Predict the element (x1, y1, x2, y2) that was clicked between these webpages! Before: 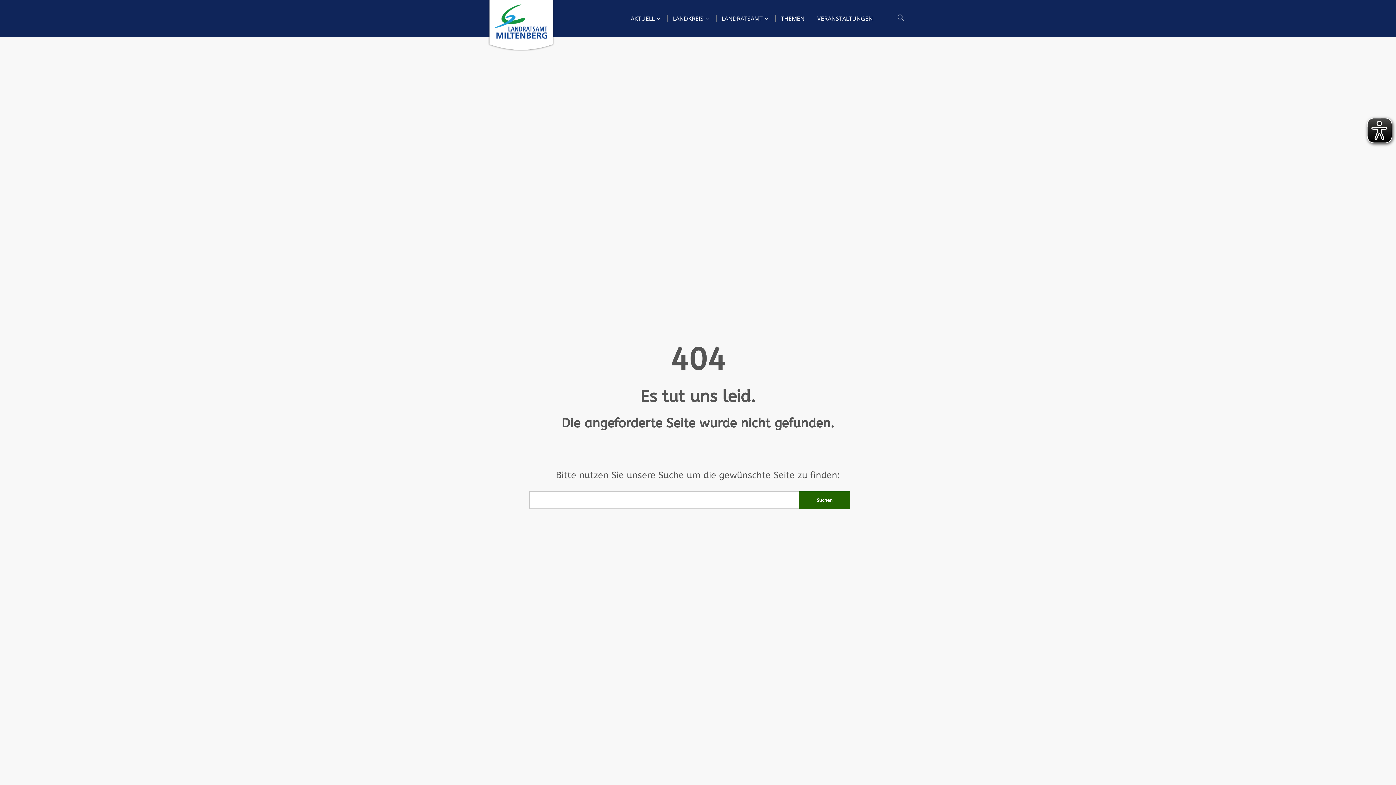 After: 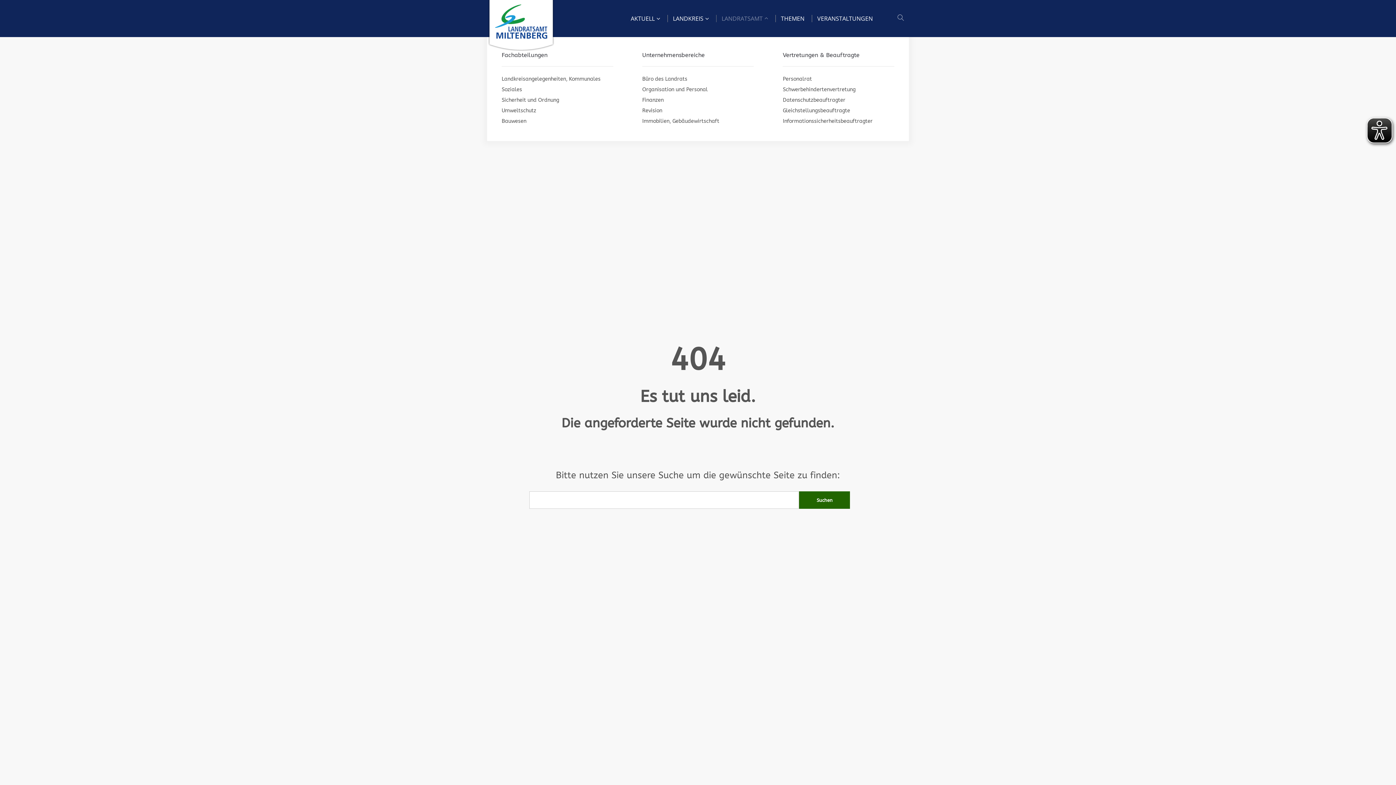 Action: label: LANDRATSAMT bbox: (721, 0, 768, 37)